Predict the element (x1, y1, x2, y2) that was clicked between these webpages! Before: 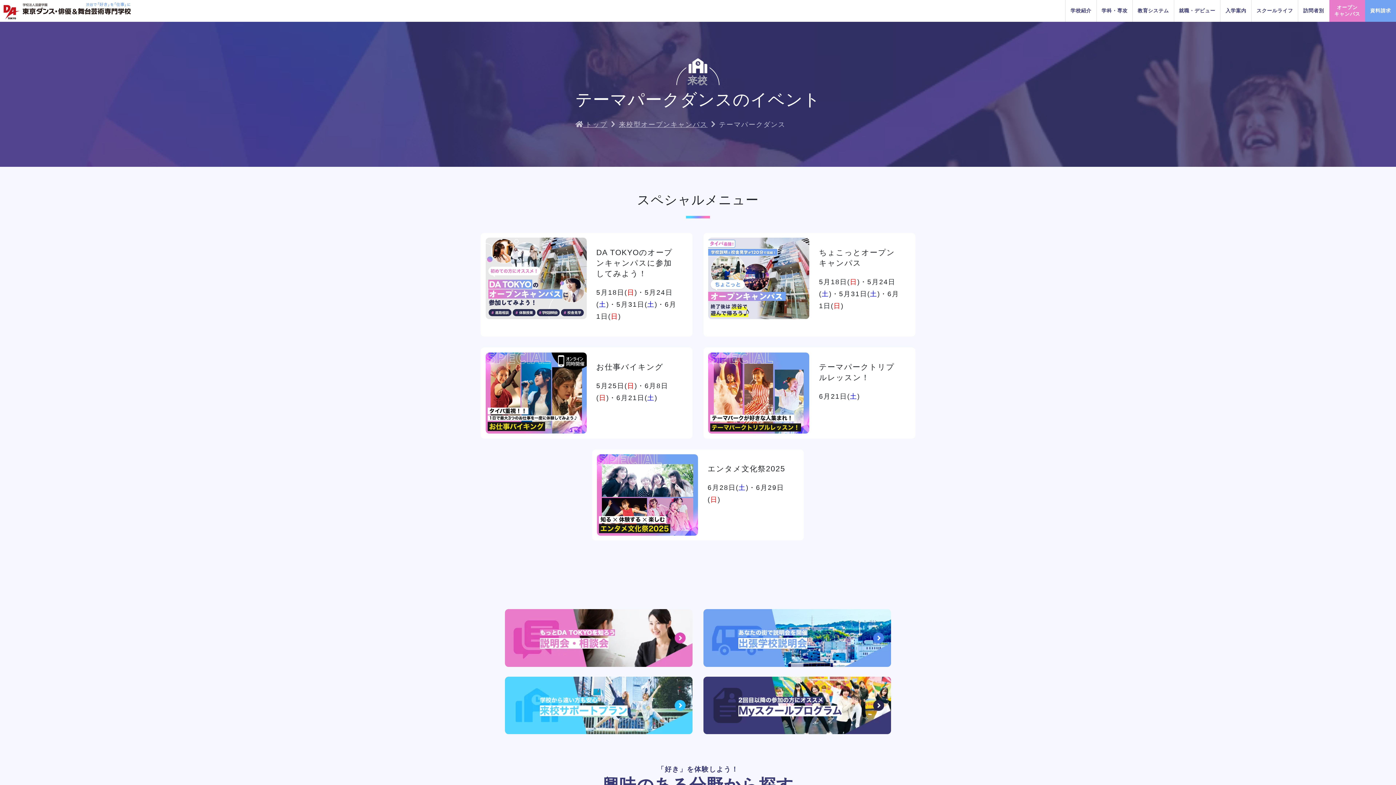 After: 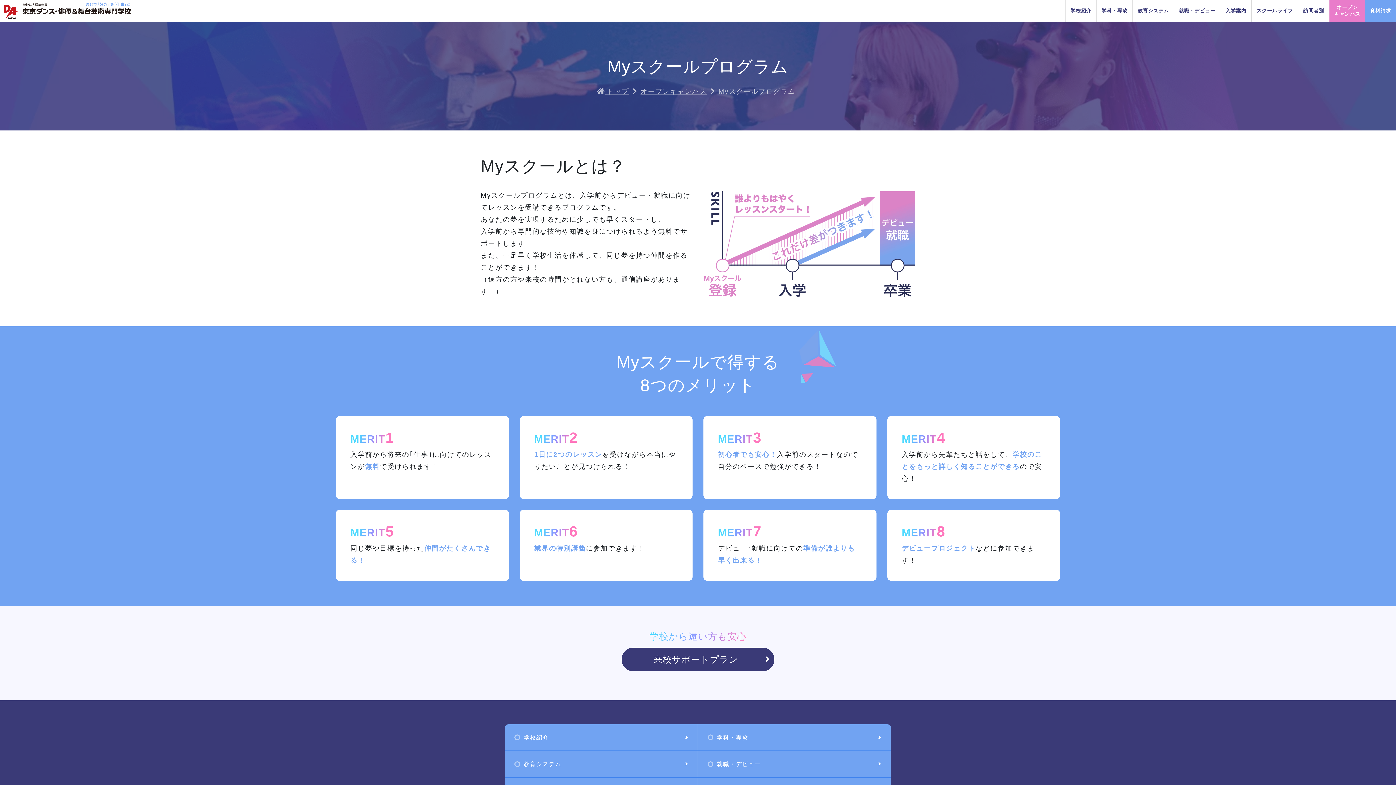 Action: bbox: (703, 676, 891, 734)